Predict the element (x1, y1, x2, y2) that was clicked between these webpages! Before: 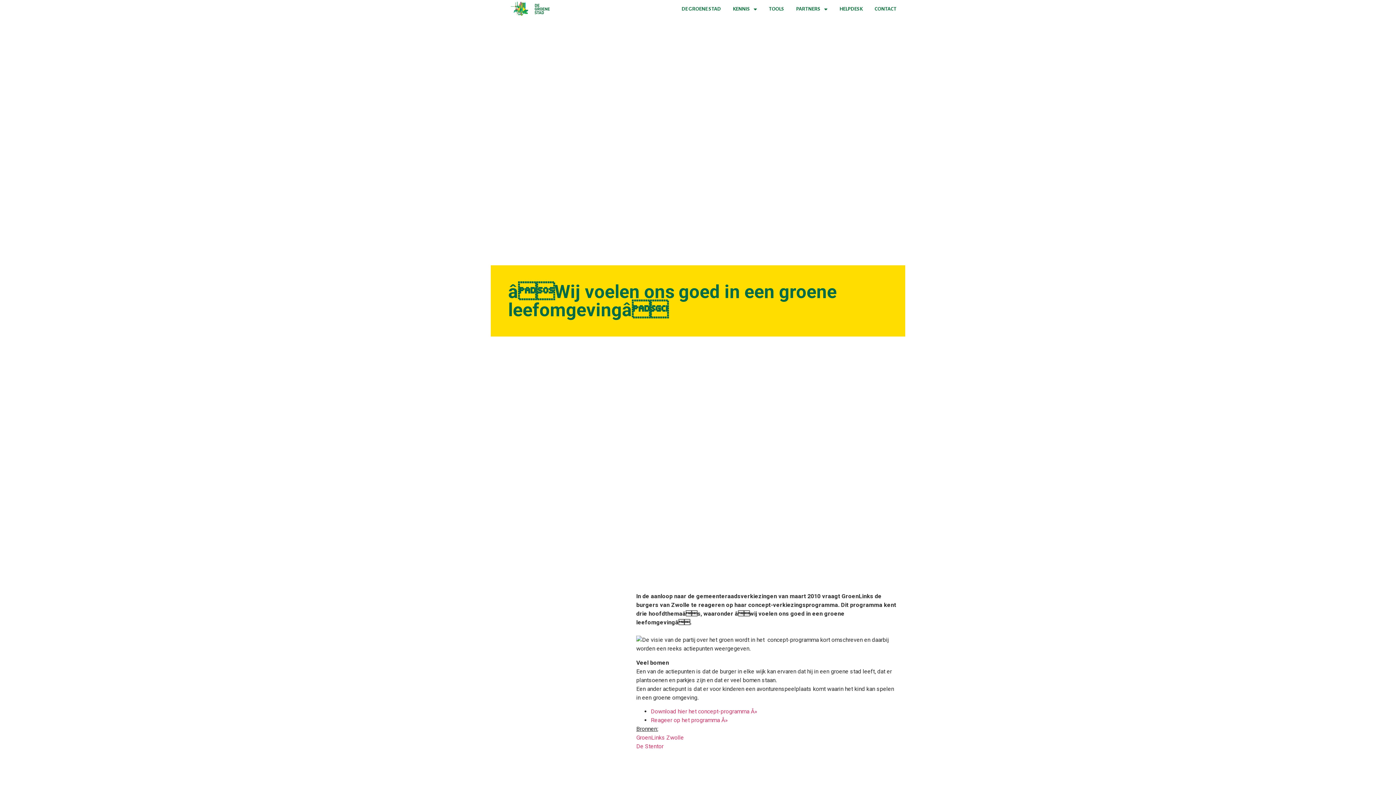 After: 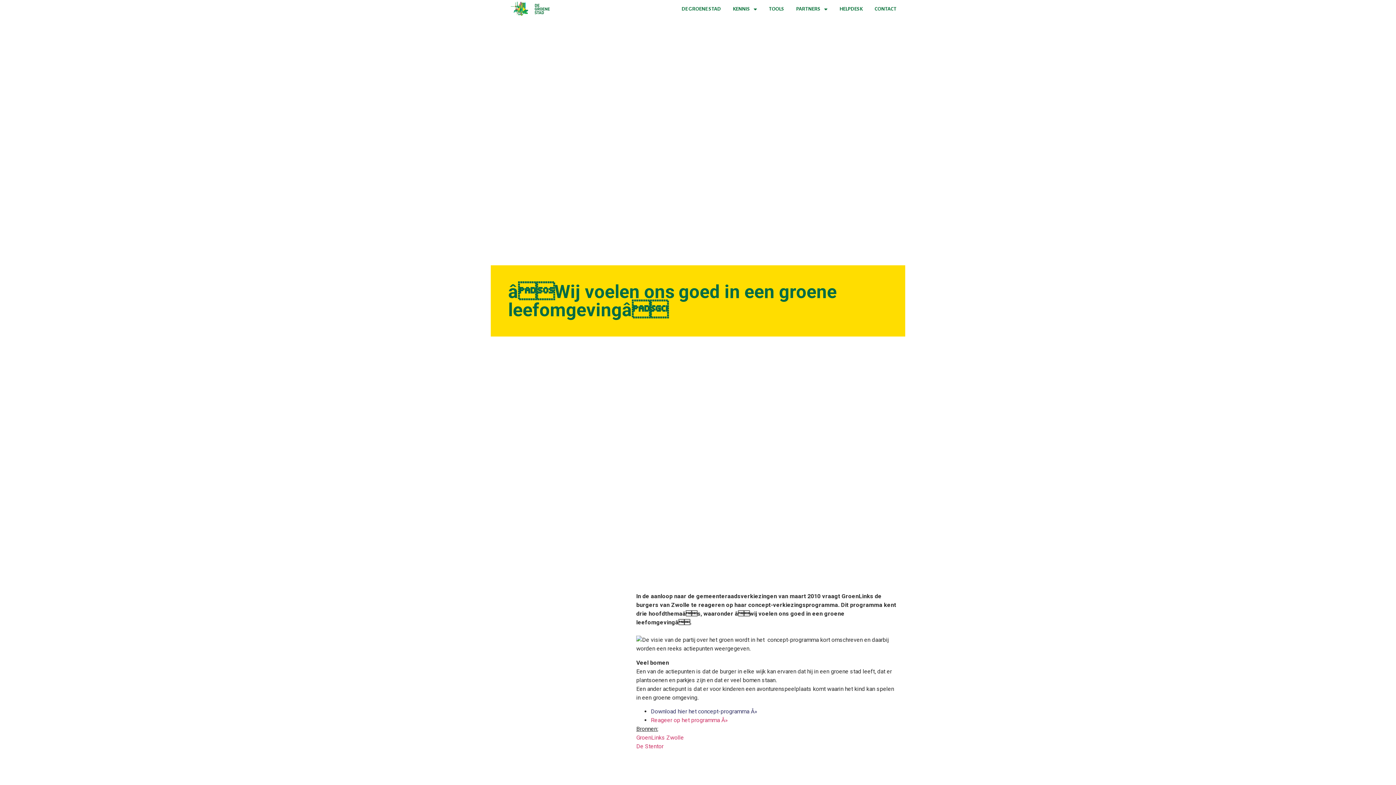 Action: label: Download hier het concept-programma Â» bbox: (650, 708, 757, 715)